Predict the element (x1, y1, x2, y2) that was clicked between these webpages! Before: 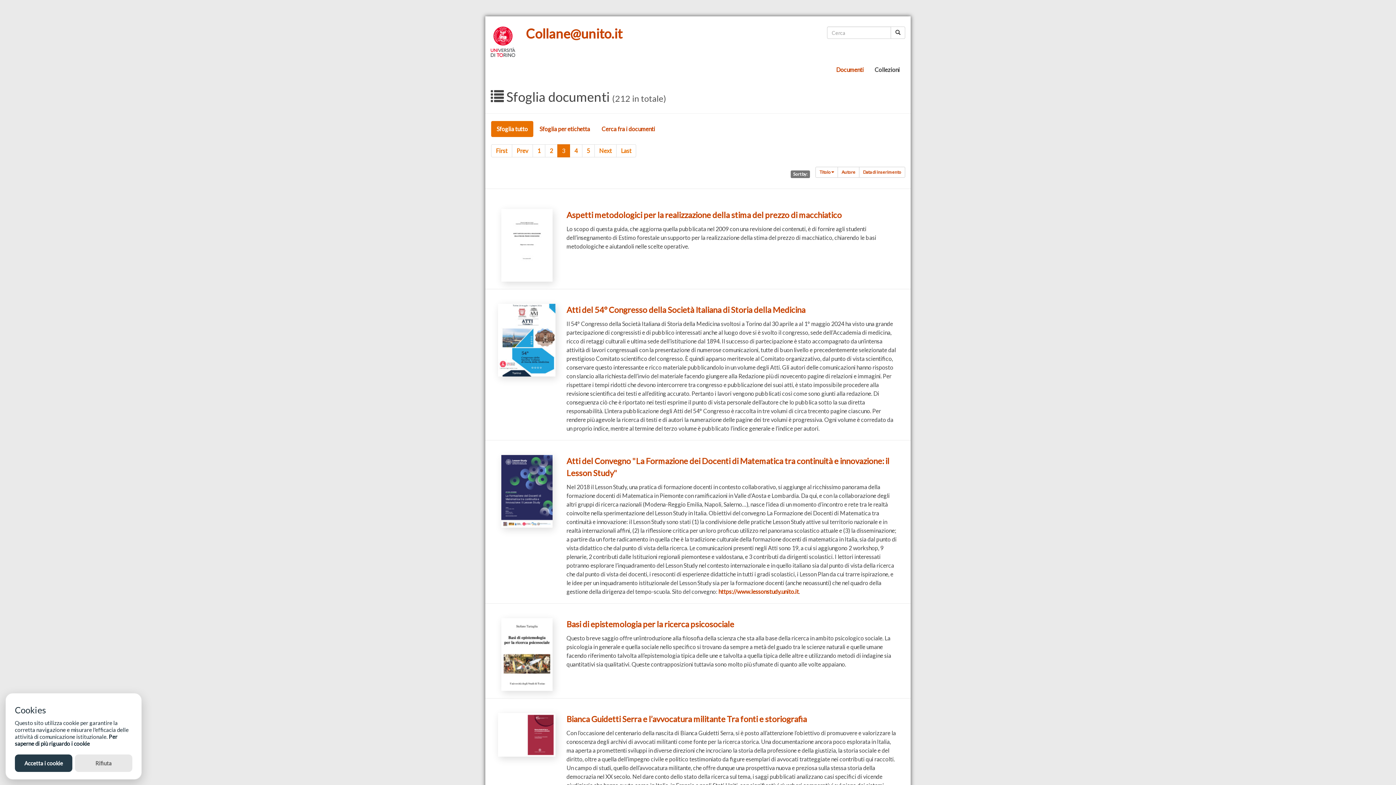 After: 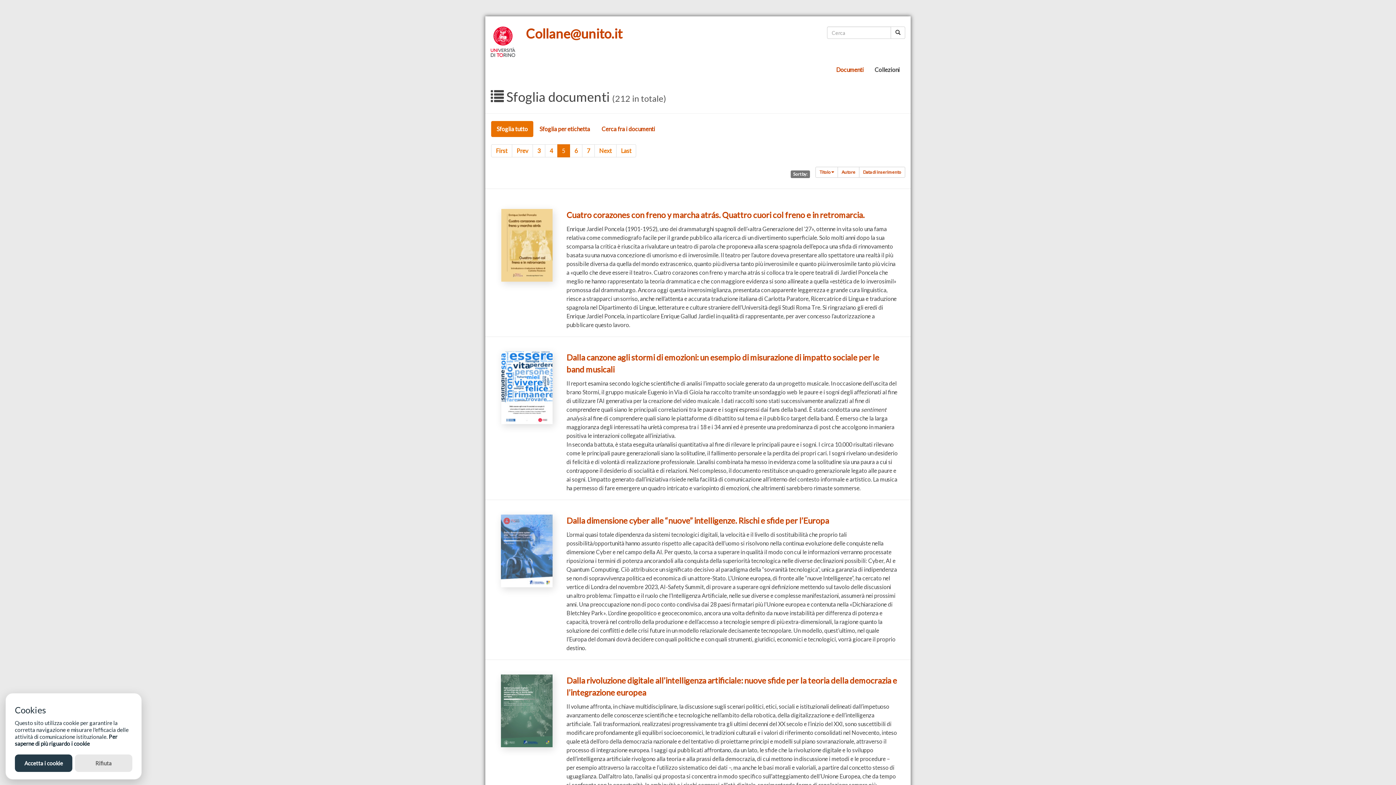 Action: label: 5 bbox: (582, 144, 594, 157)